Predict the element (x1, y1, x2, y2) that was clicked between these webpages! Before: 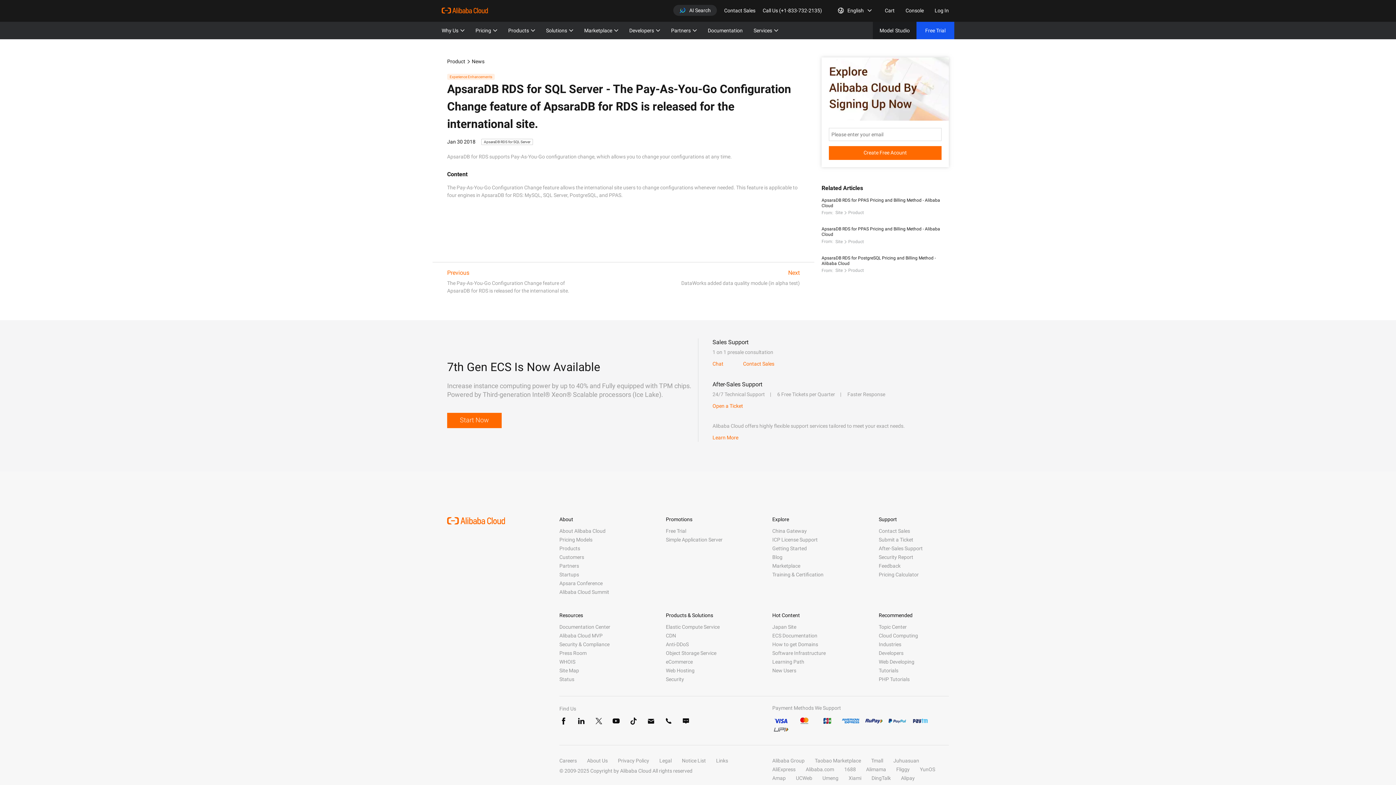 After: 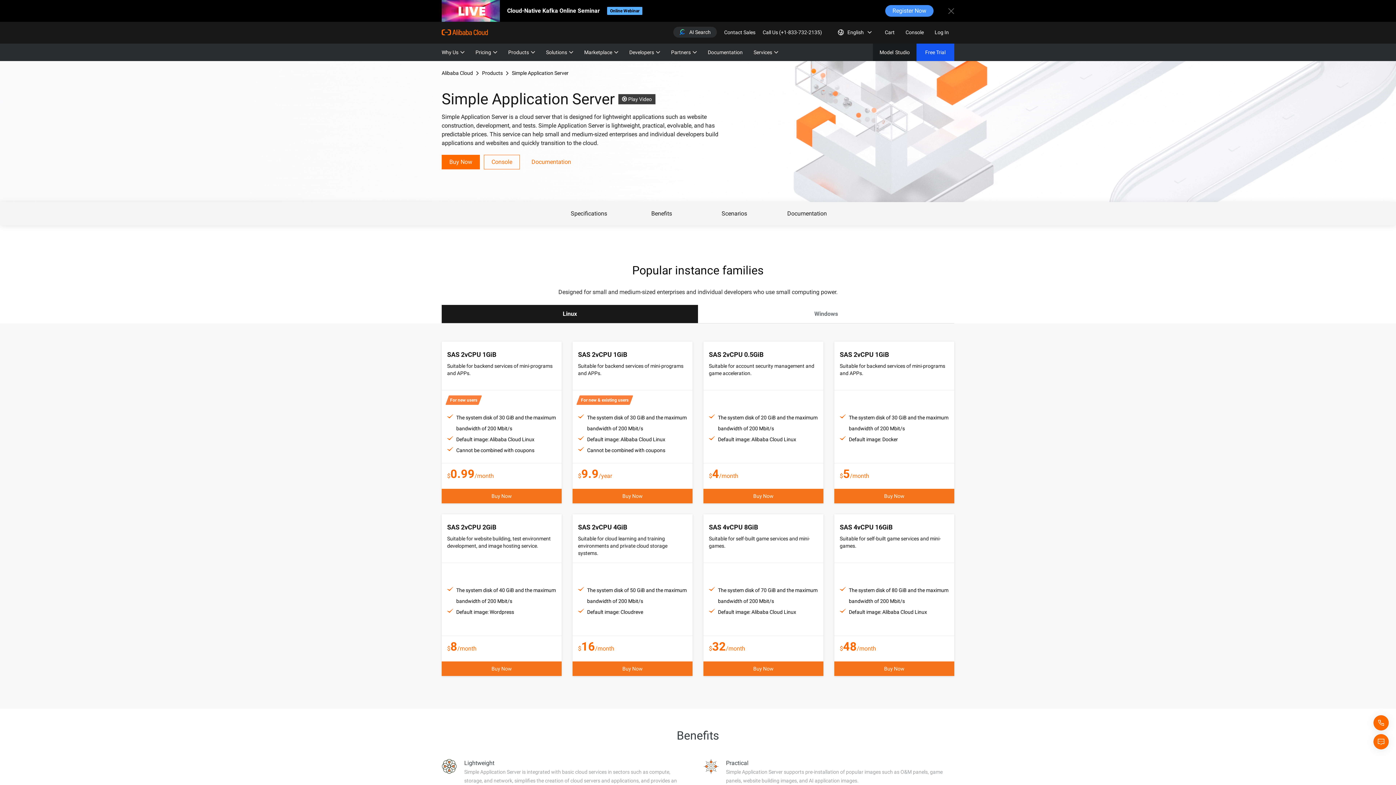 Action: bbox: (666, 536, 722, 542) label: Simple Application Server